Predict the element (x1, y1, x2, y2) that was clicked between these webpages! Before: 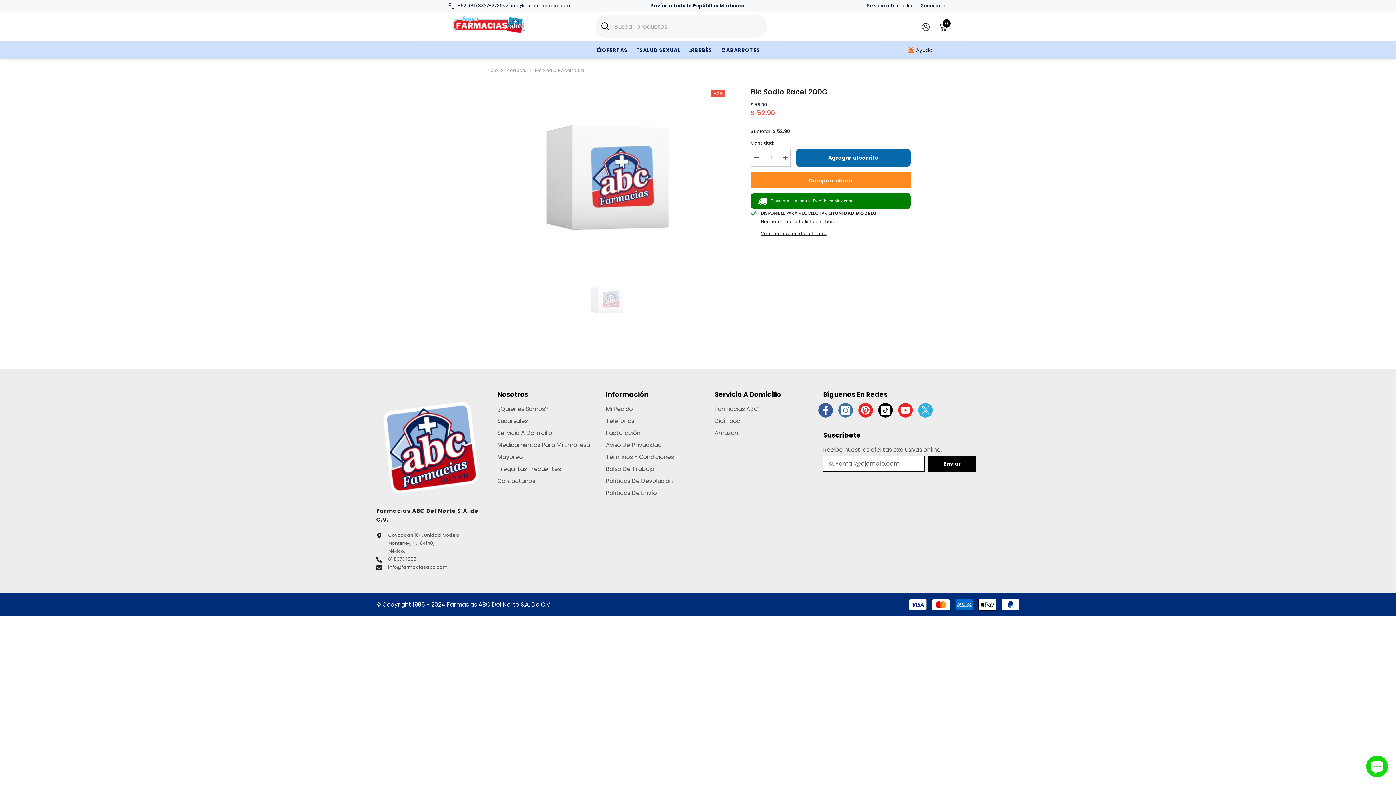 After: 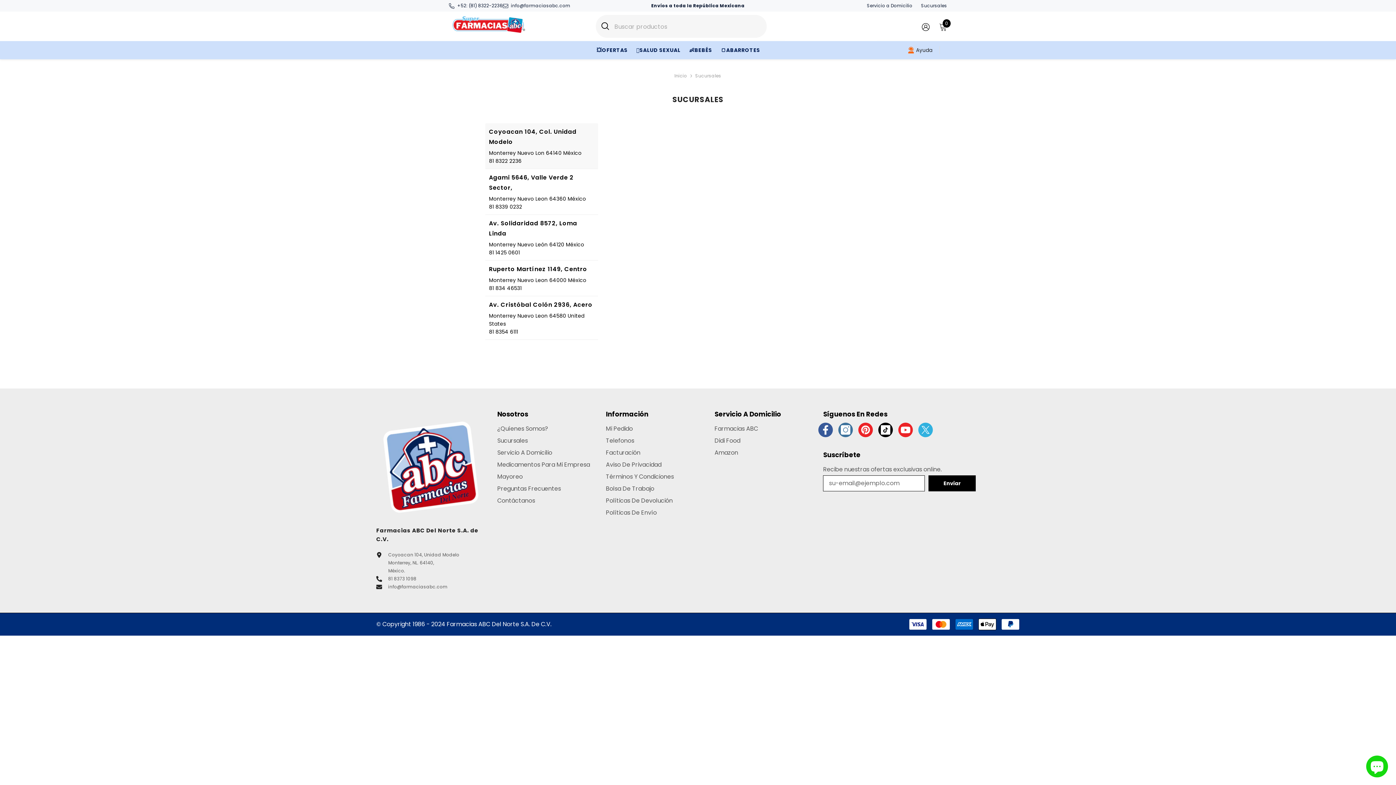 Action: bbox: (921, 2, 947, 8) label: Sucursales